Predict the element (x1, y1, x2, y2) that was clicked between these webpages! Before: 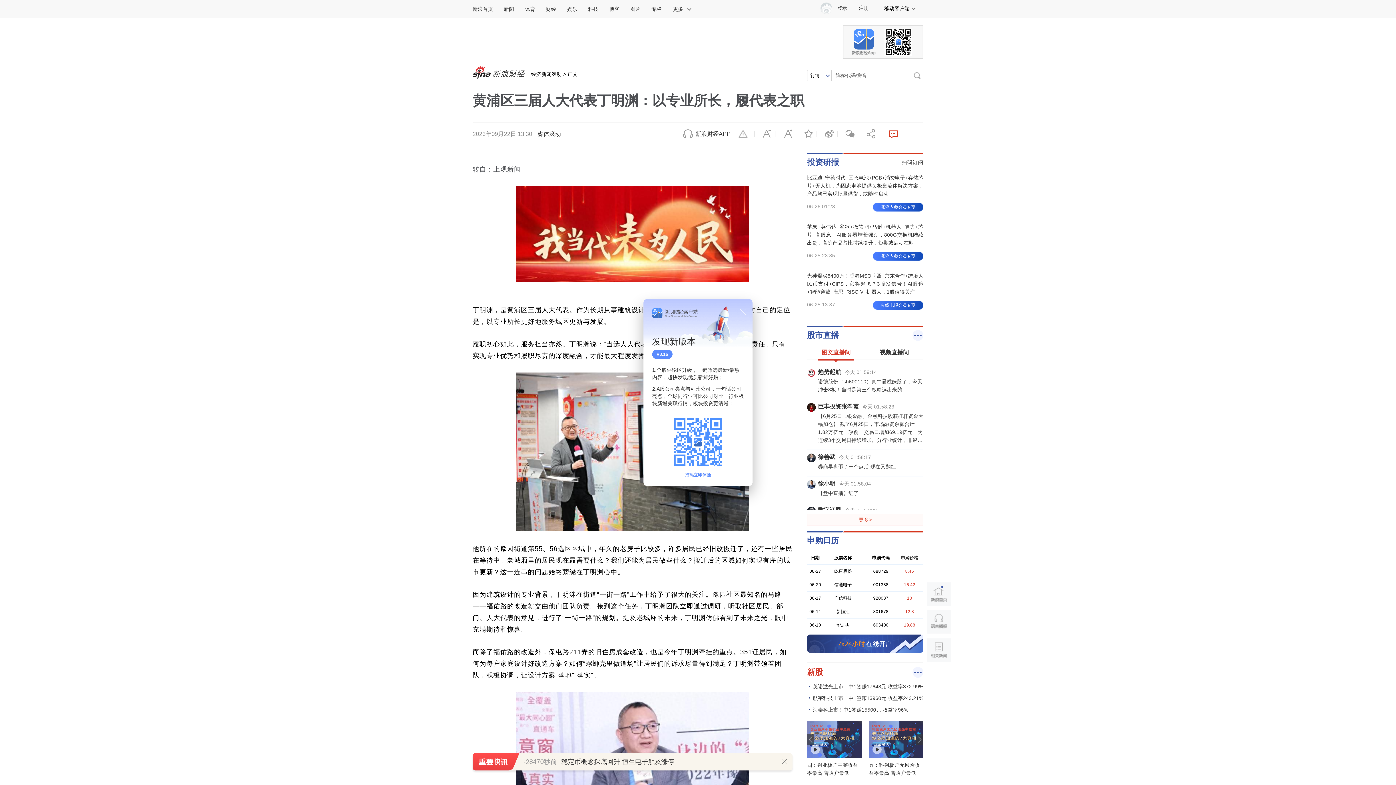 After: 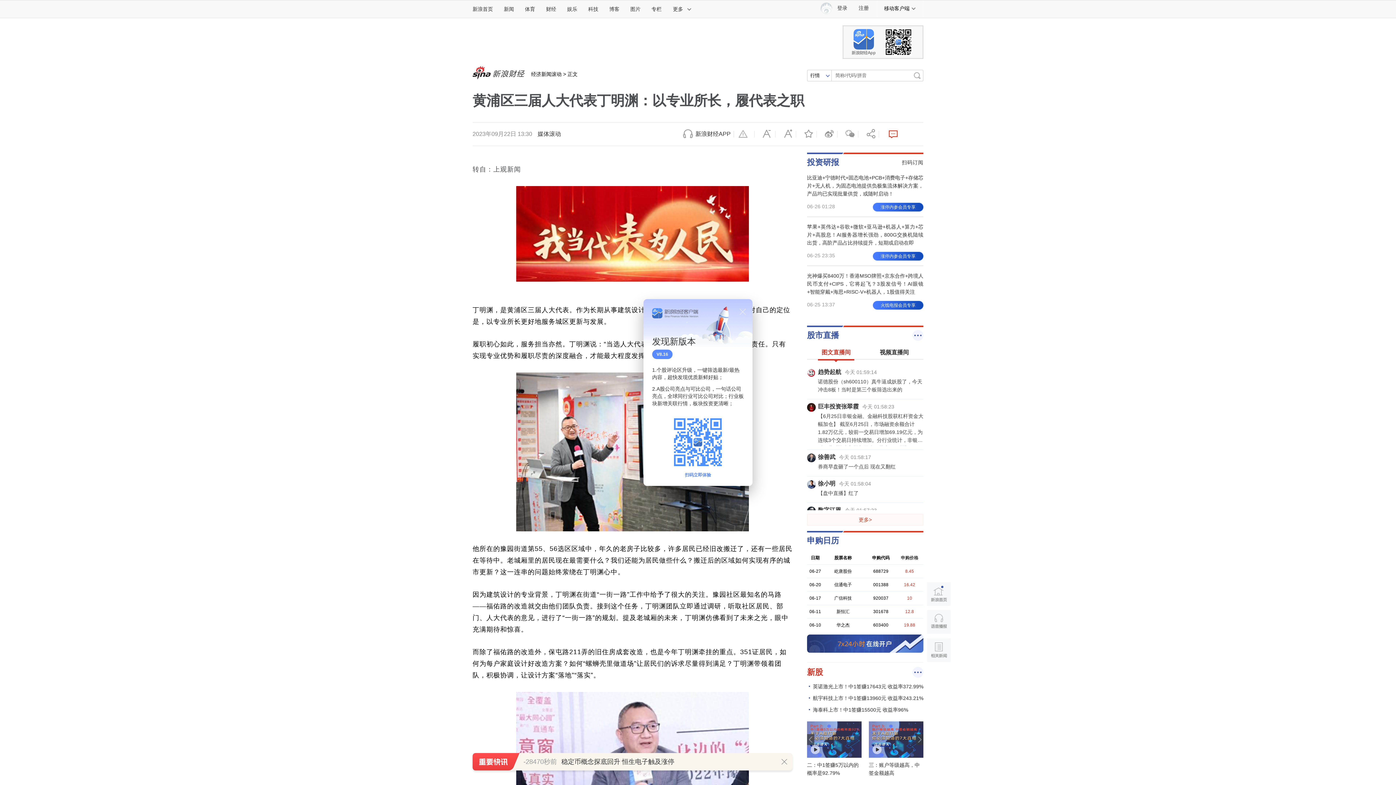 Action: bbox: (843, 39, 923, 44)